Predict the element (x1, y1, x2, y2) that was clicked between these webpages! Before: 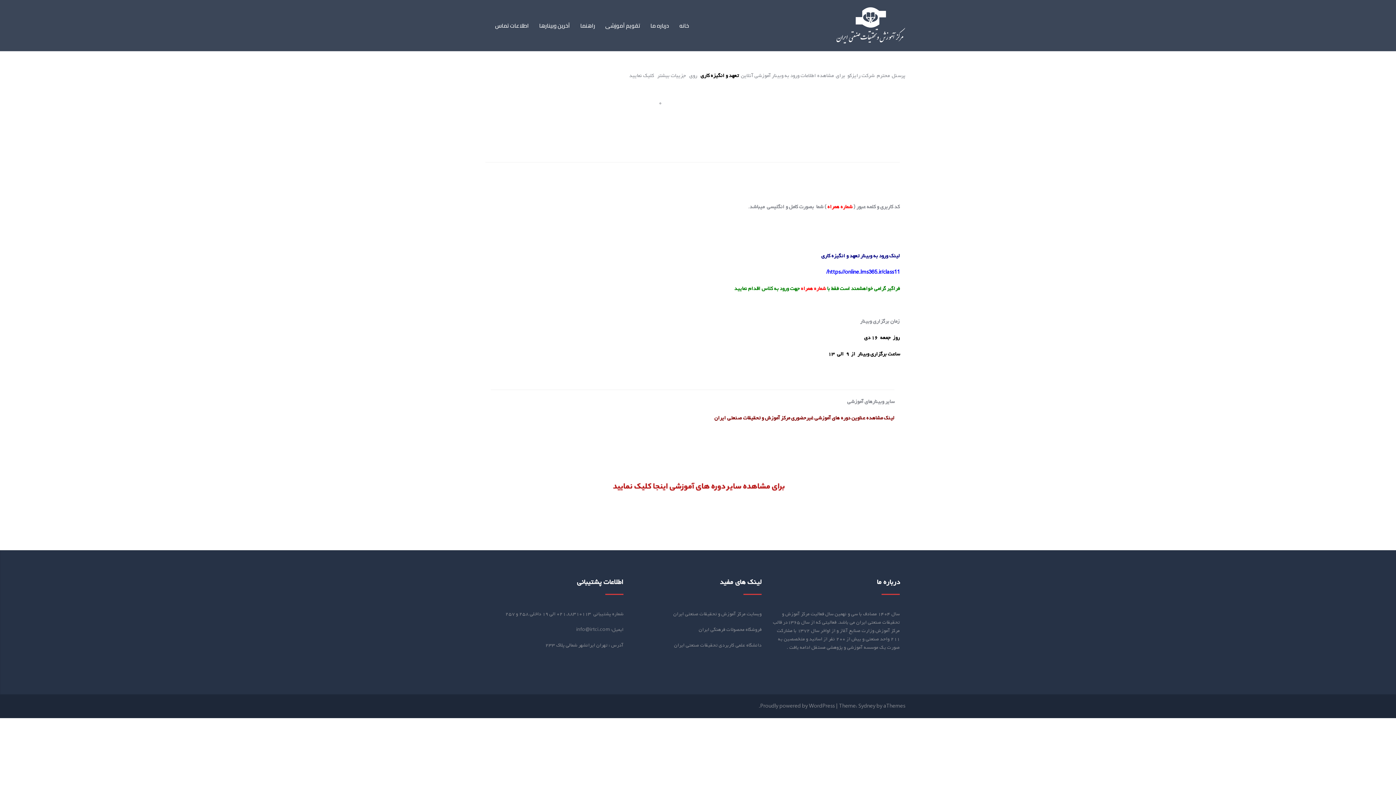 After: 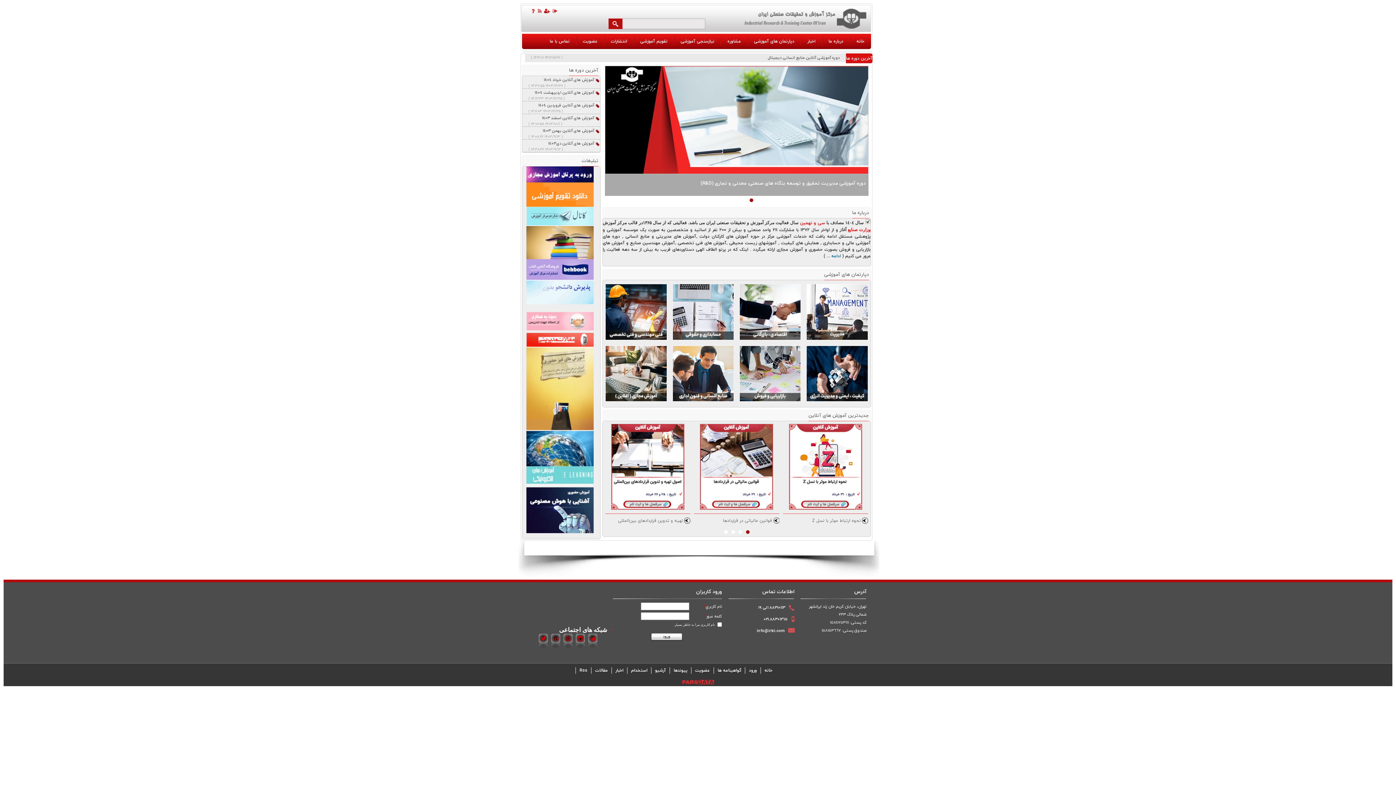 Action: bbox: (673, 610, 761, 618) label: وبسایت مرکز آموزش و تحقیقات صنعتی ایران